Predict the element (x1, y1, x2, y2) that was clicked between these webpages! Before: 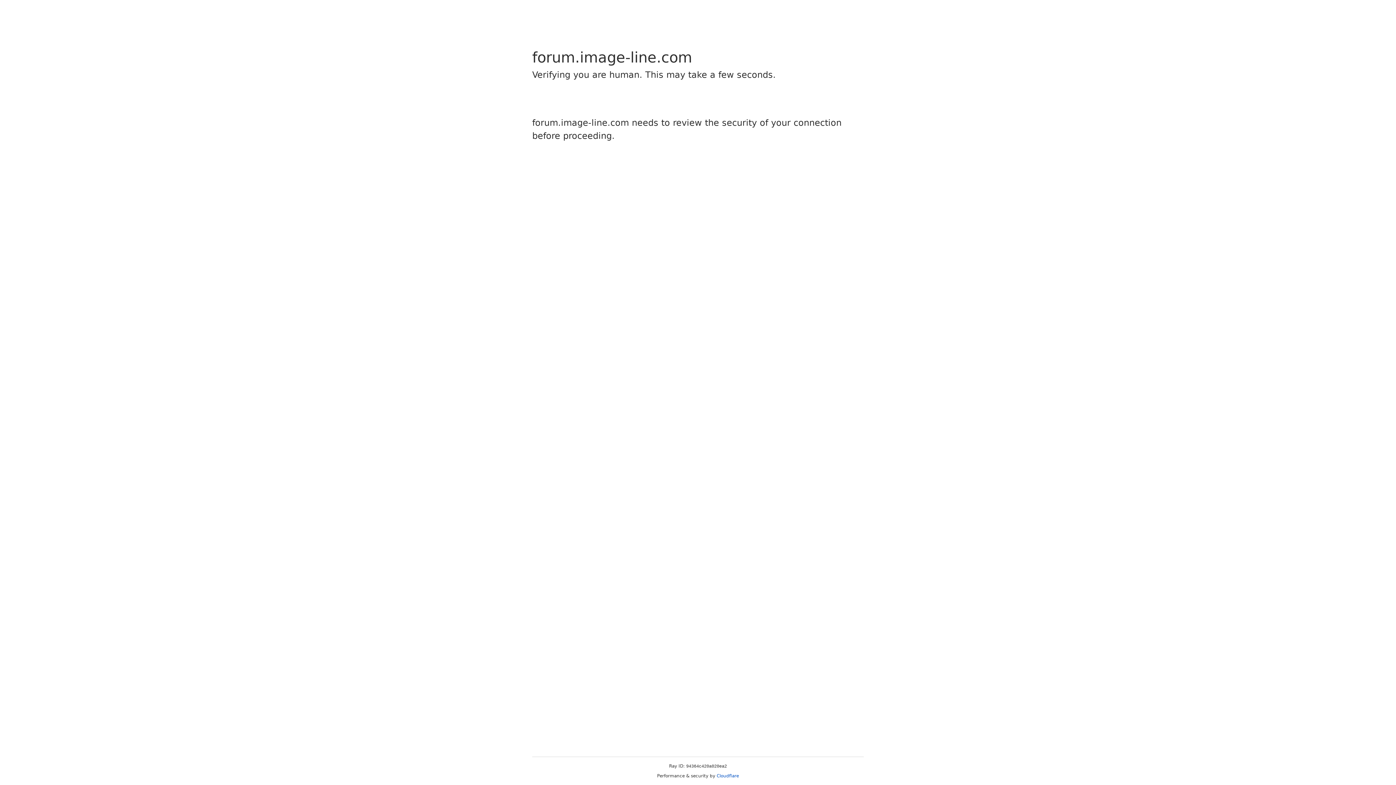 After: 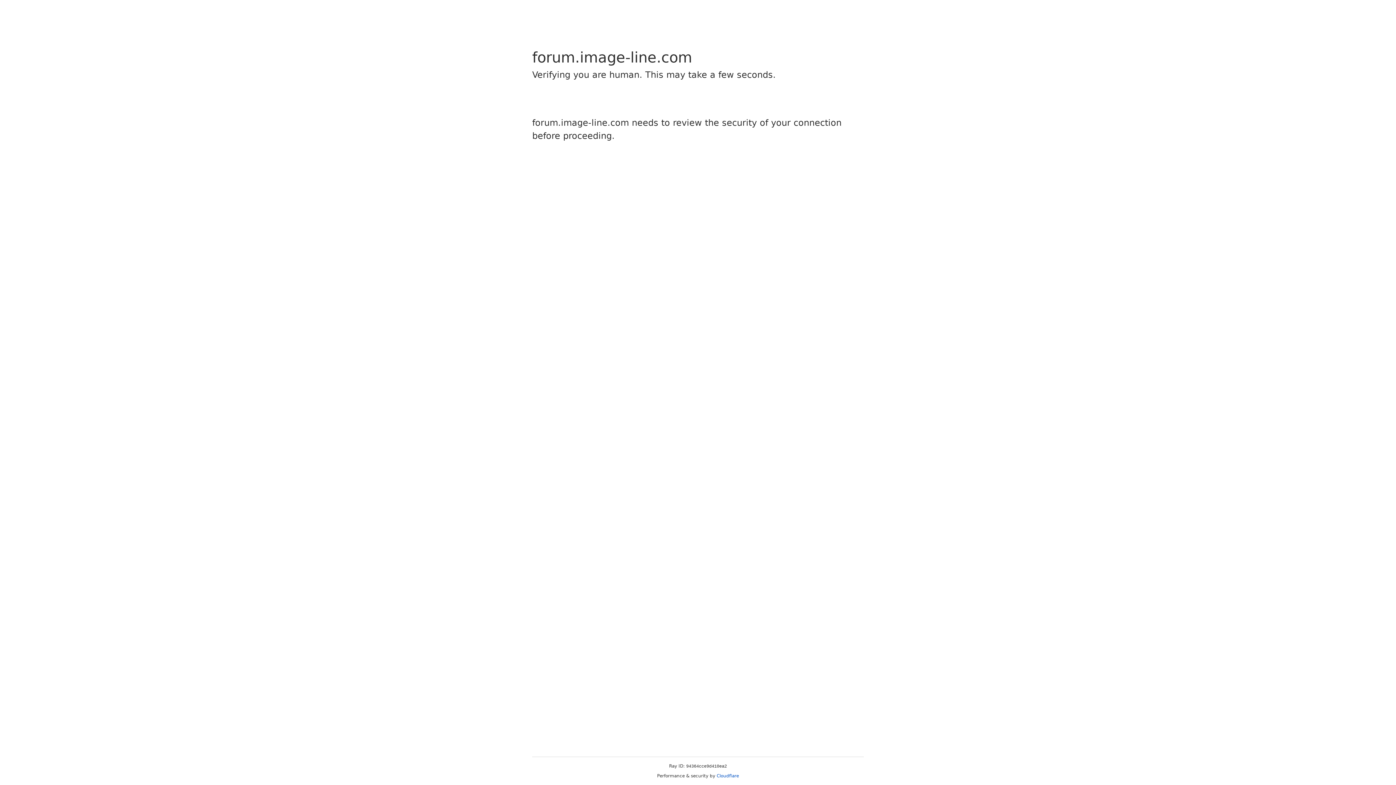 Action: label: Cloudflare bbox: (716, 773, 739, 778)